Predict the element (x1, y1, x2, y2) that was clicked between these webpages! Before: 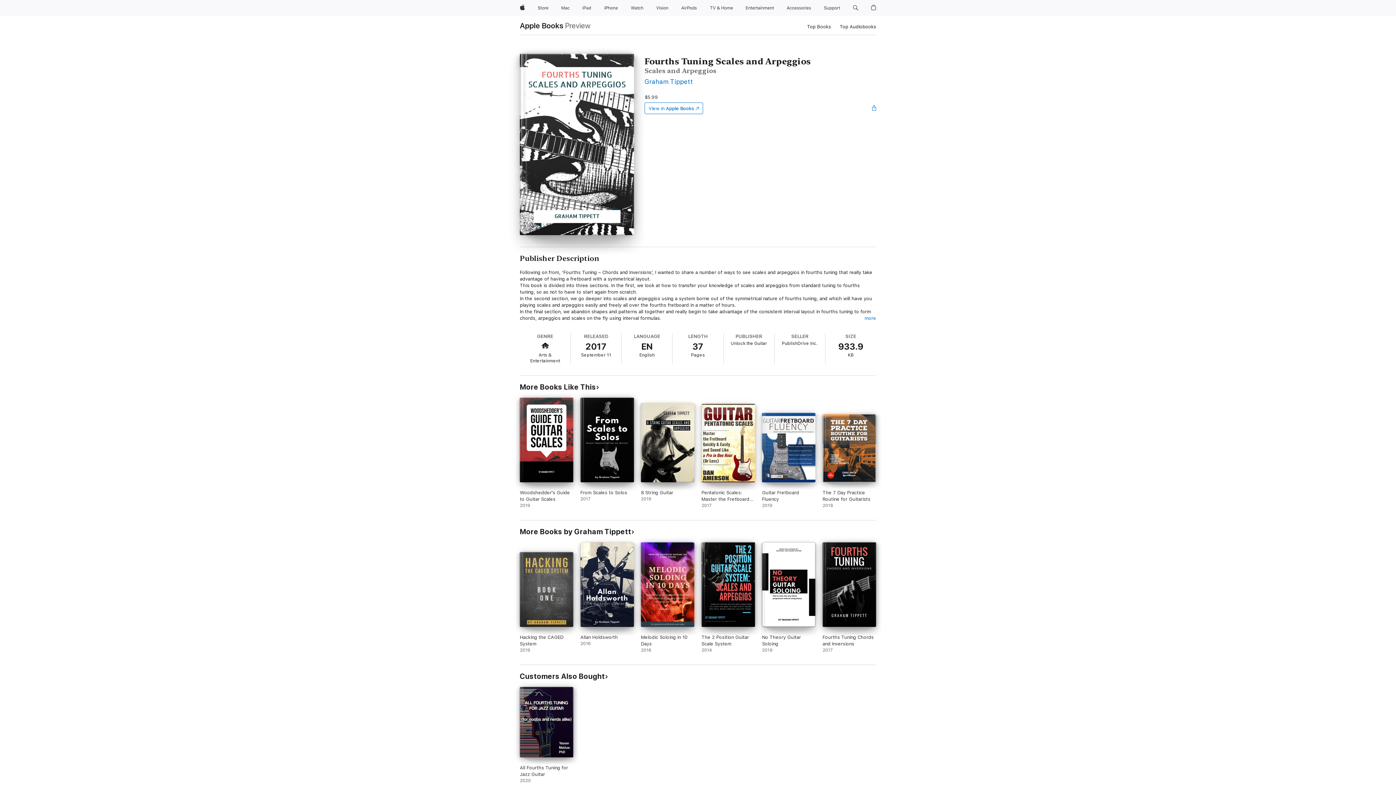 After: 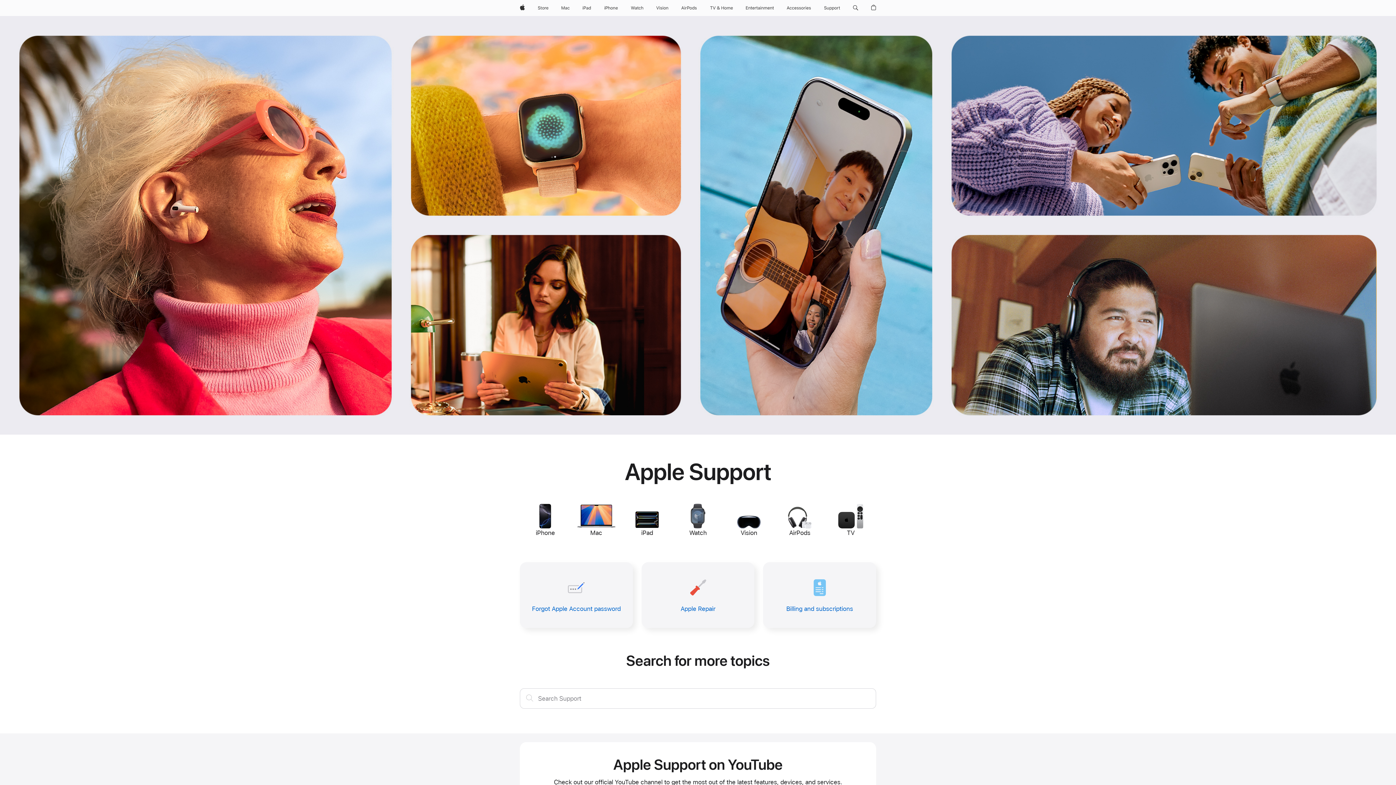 Action: bbox: (821, 0, 843, 16) label: Support